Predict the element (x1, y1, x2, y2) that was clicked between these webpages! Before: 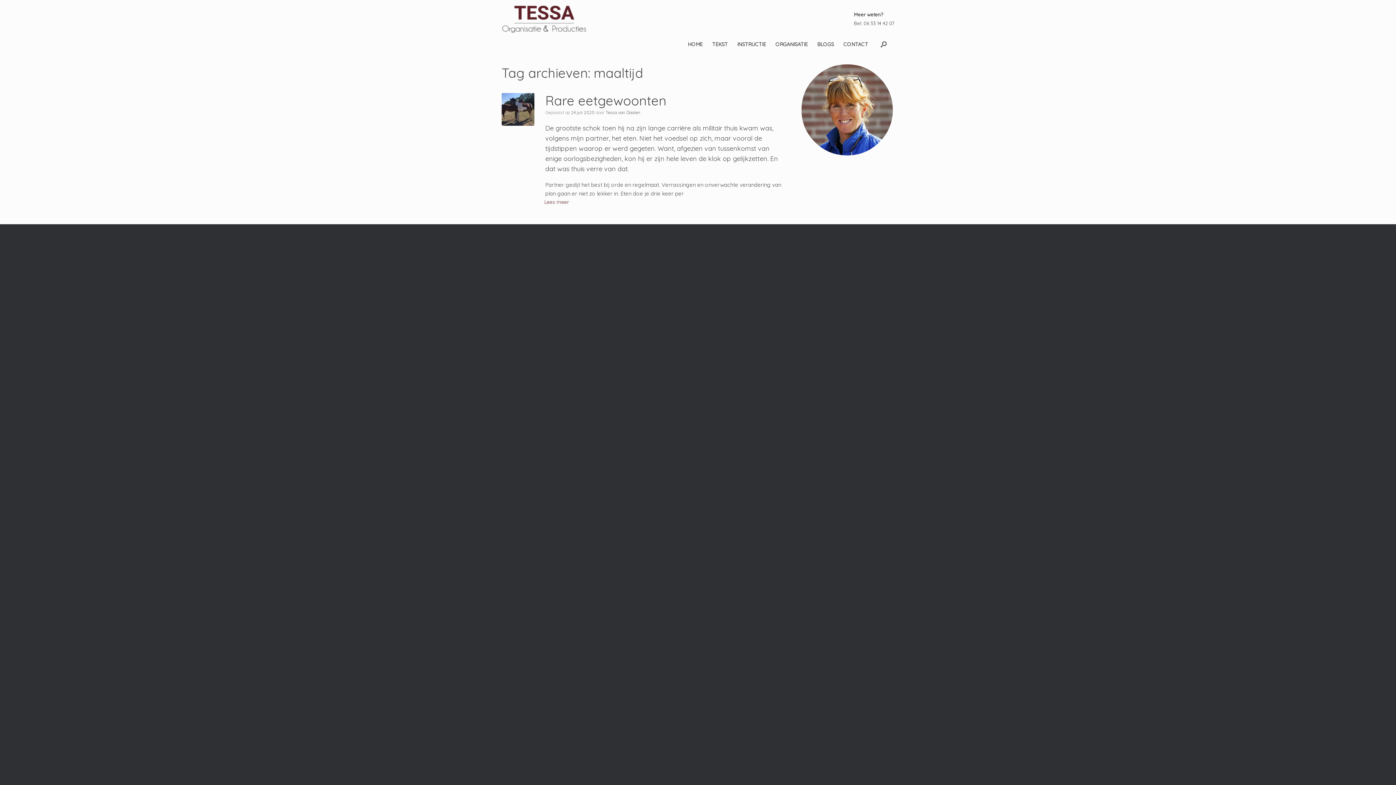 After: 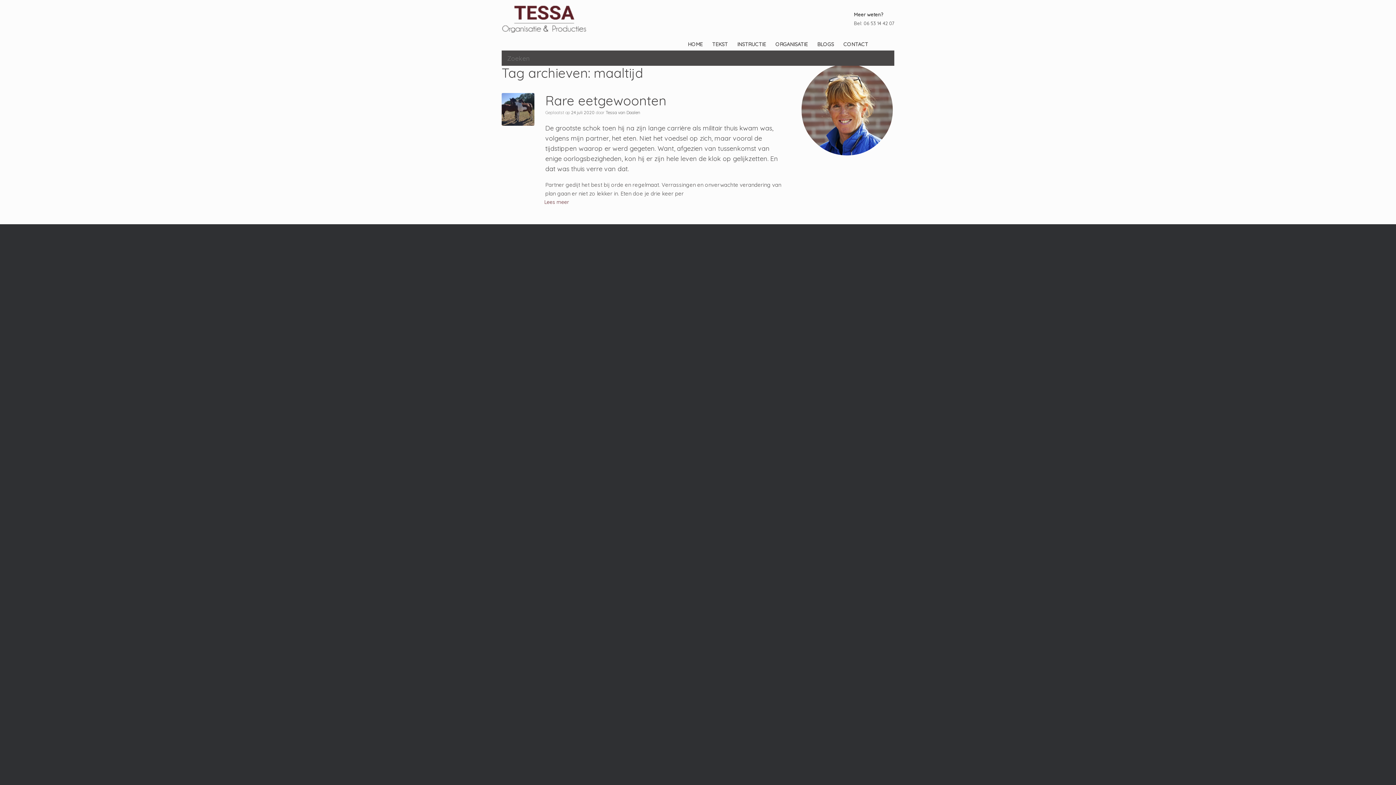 Action: bbox: (873, 38, 894, 50) label: Open het zoeken